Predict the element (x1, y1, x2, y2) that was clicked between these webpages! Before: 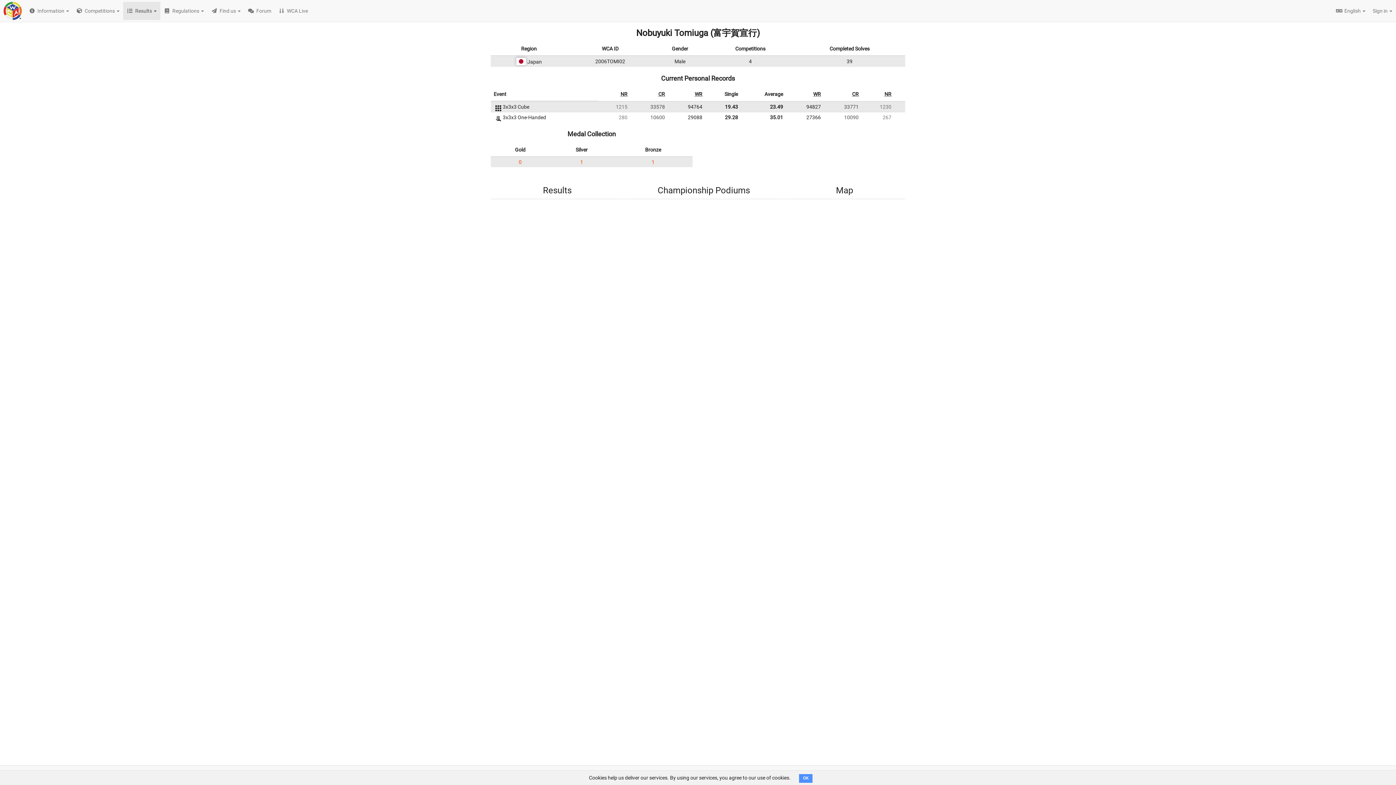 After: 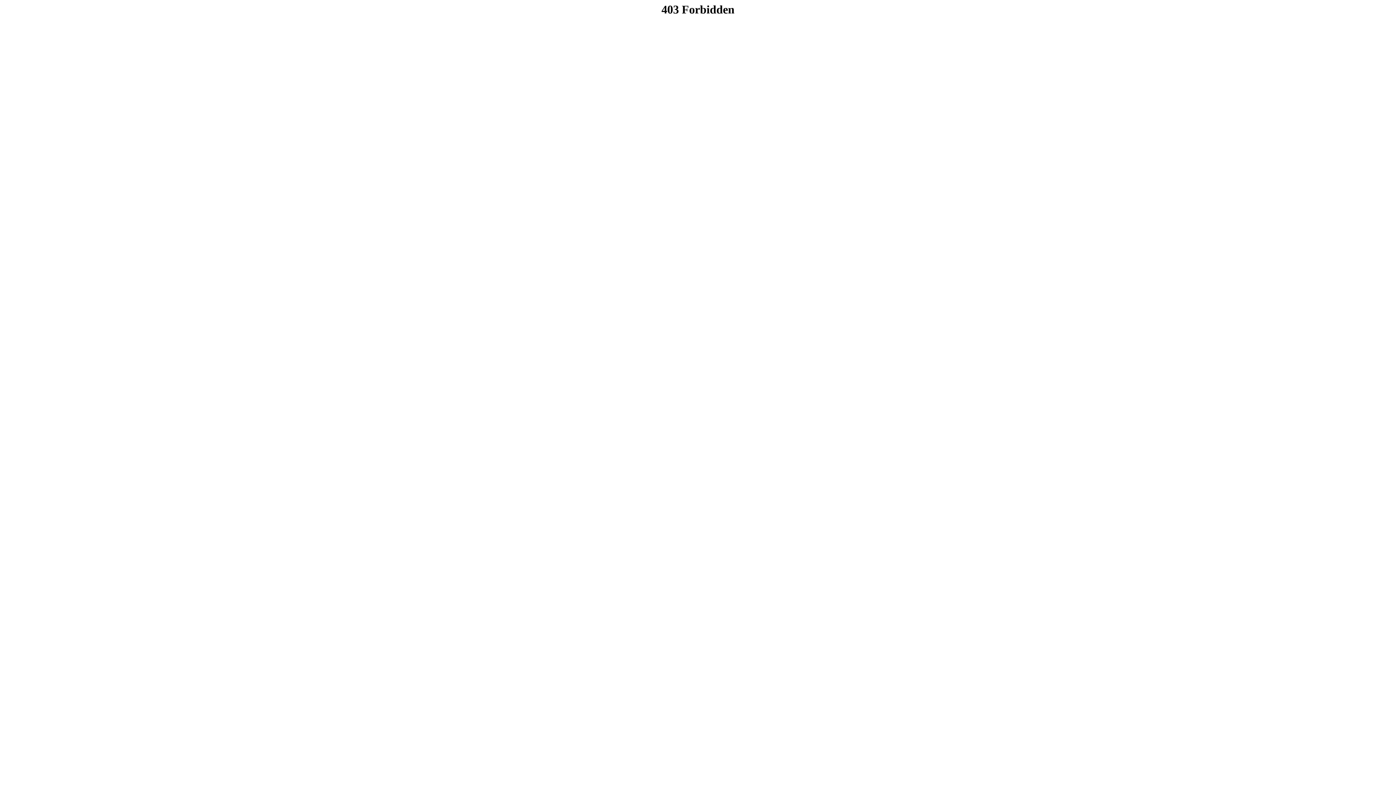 Action: label: 23.49 bbox: (770, 104, 783, 109)